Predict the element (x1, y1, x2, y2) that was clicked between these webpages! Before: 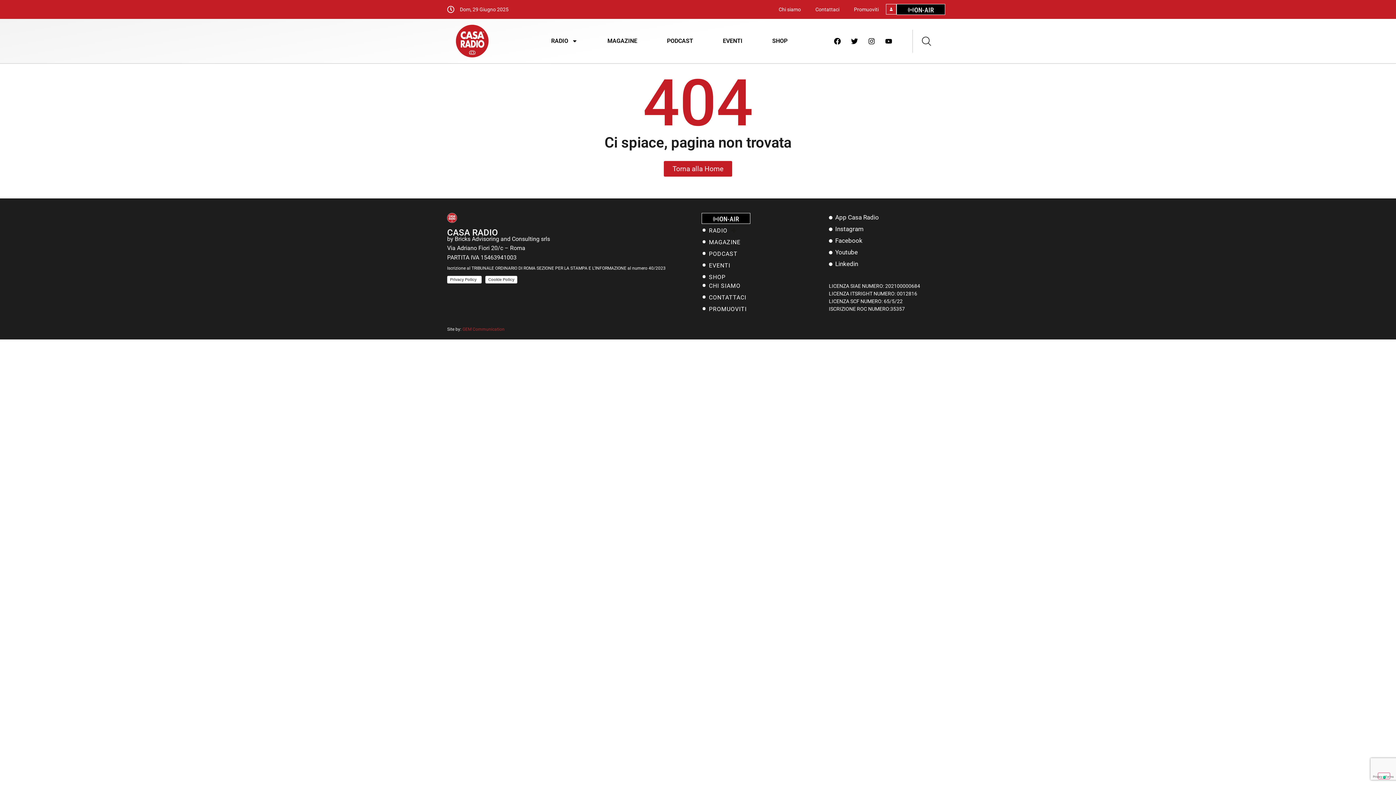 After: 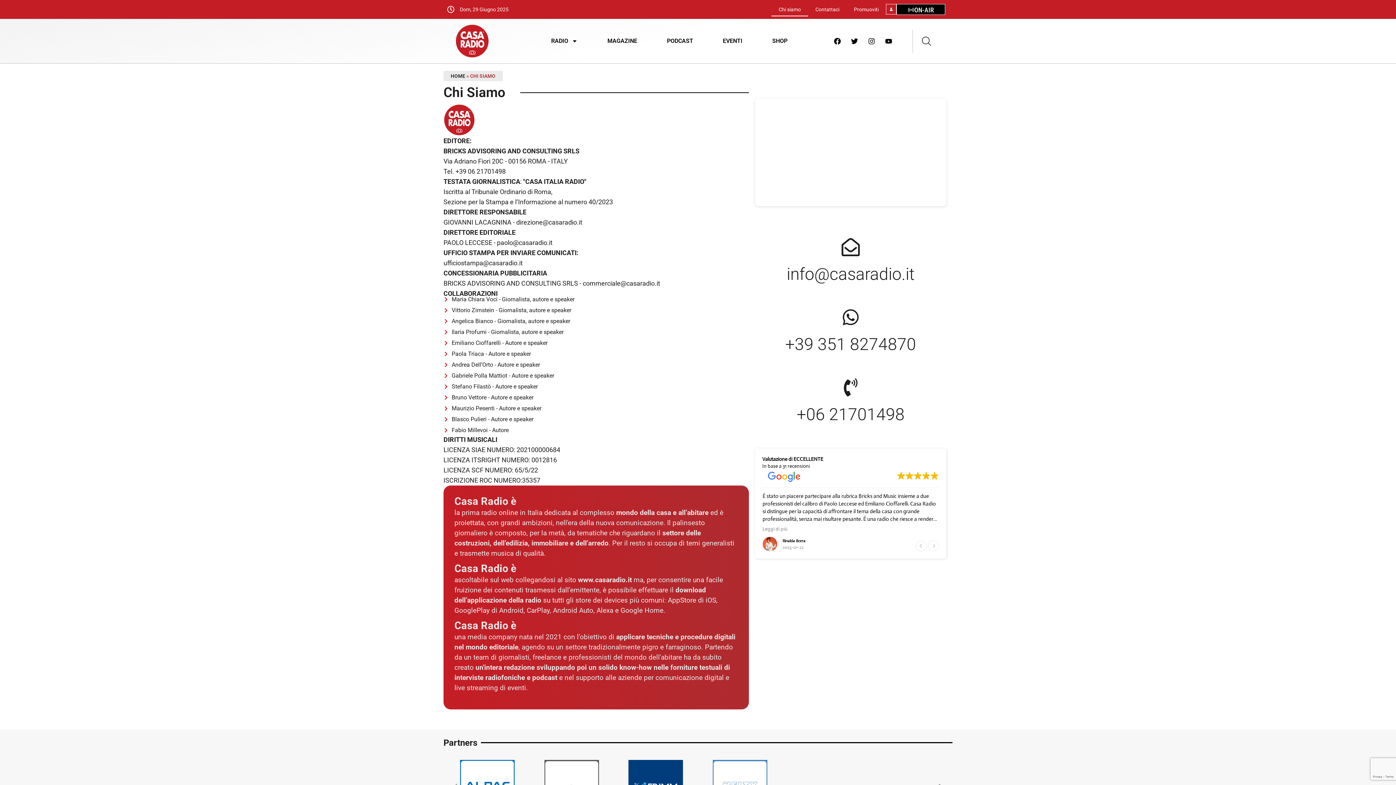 Action: bbox: (701, 280, 821, 291) label: CHI SIAMO